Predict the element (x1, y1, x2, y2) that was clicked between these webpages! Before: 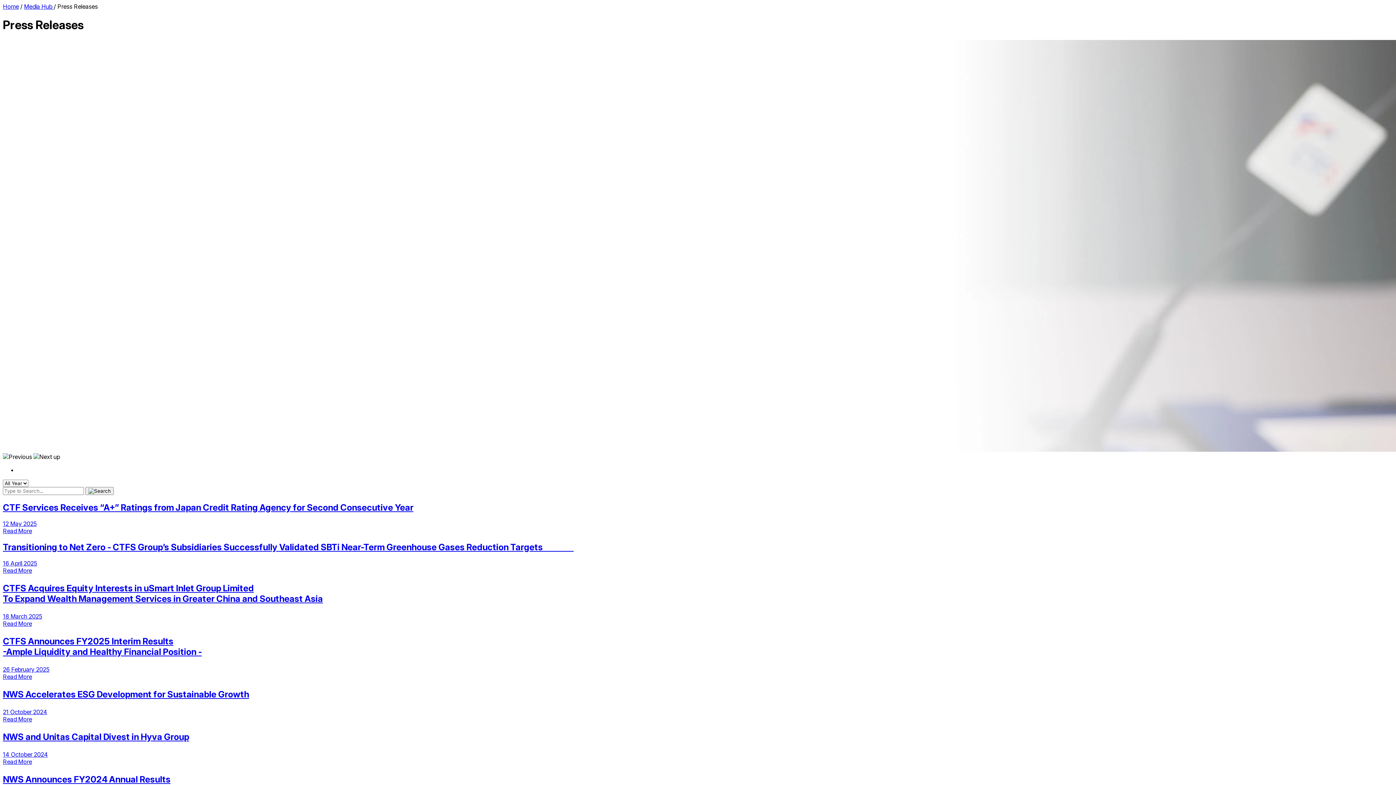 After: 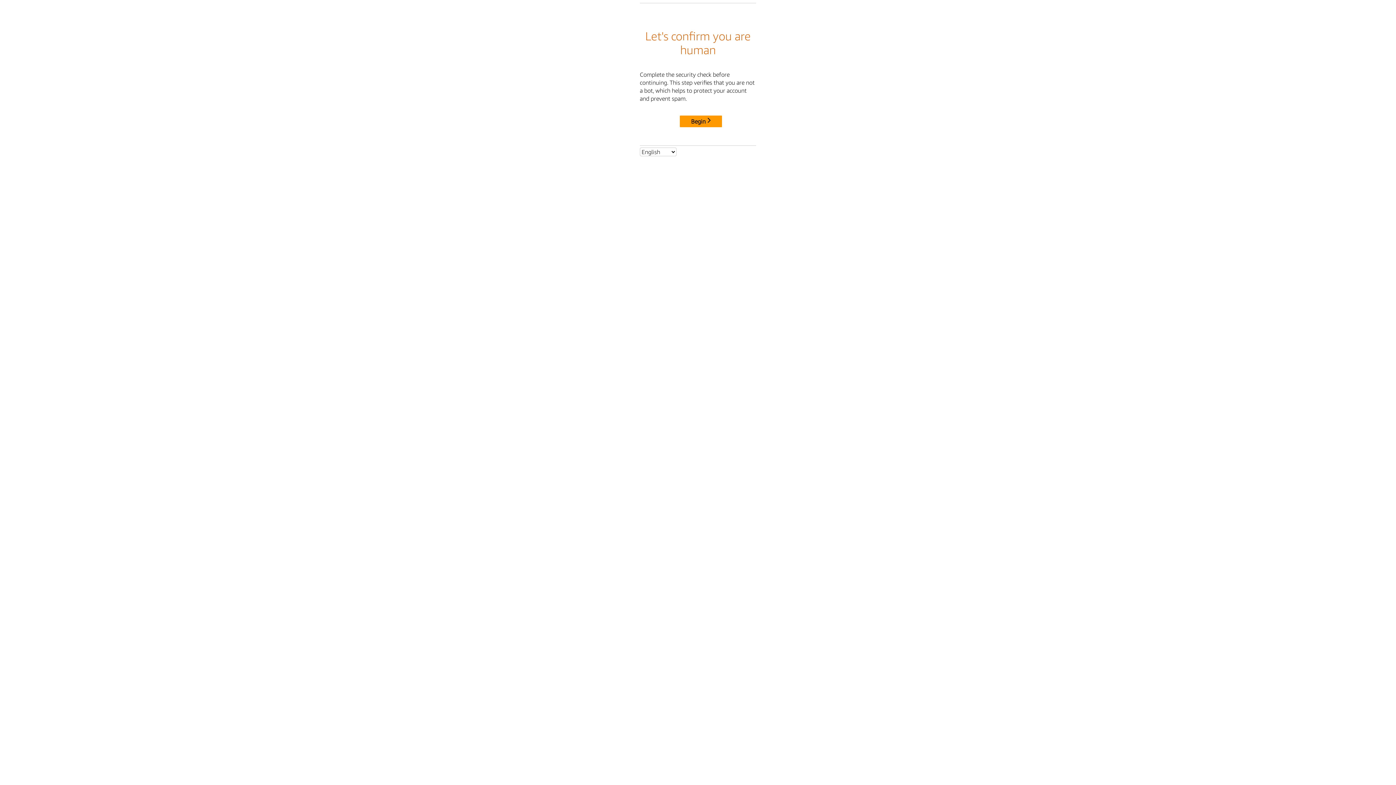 Action: label: Home bbox: (2, 2, 18, 10)